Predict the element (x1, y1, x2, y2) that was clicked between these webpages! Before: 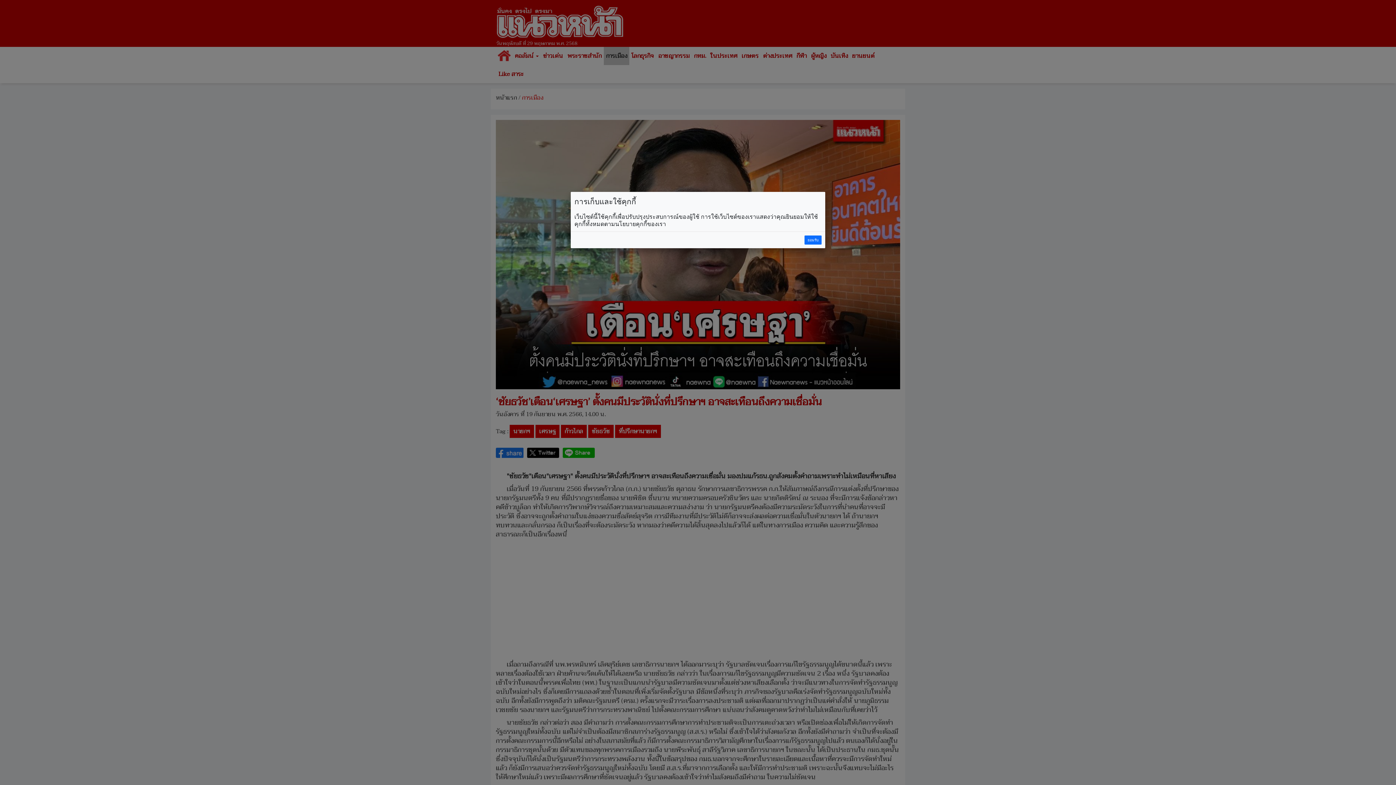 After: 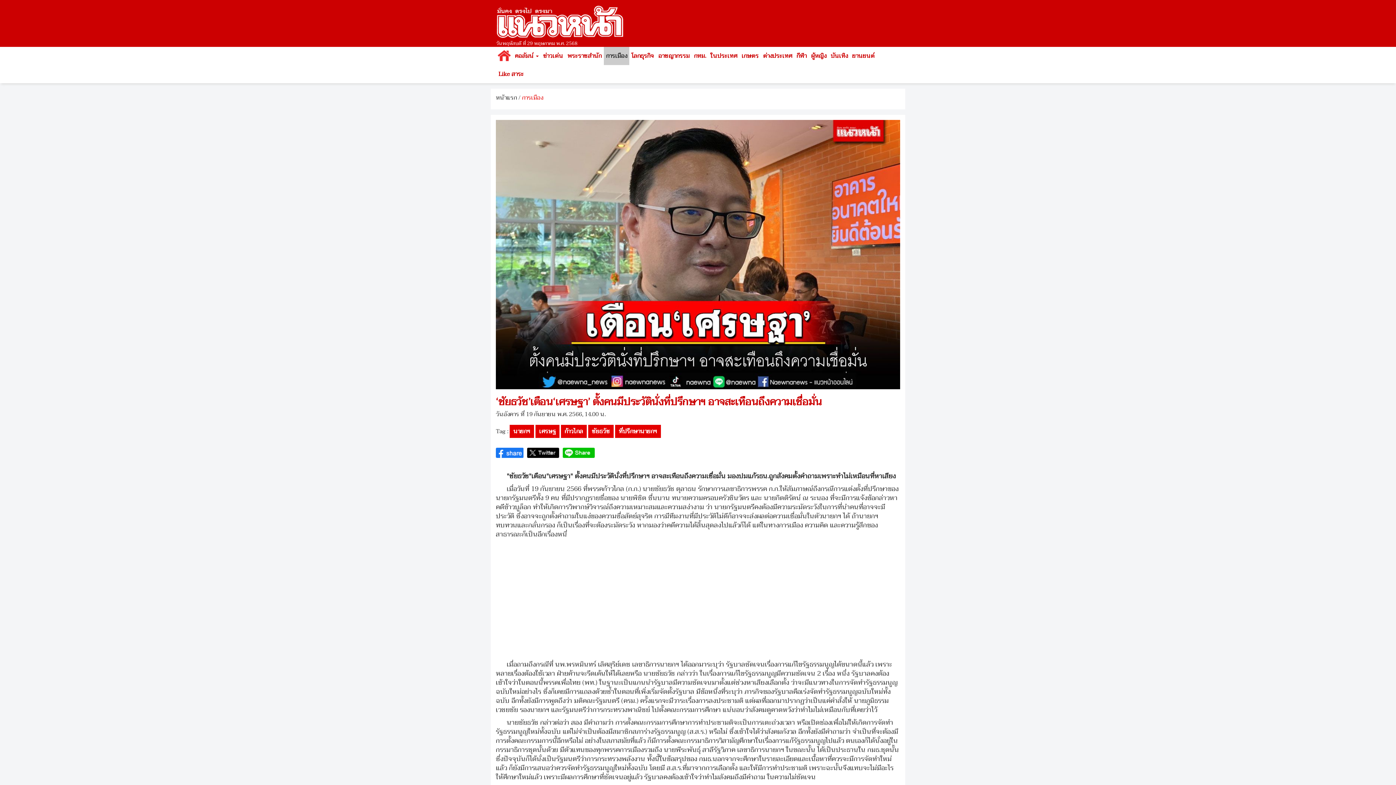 Action: bbox: (804, 235, 821, 244) label: ยอมรับ